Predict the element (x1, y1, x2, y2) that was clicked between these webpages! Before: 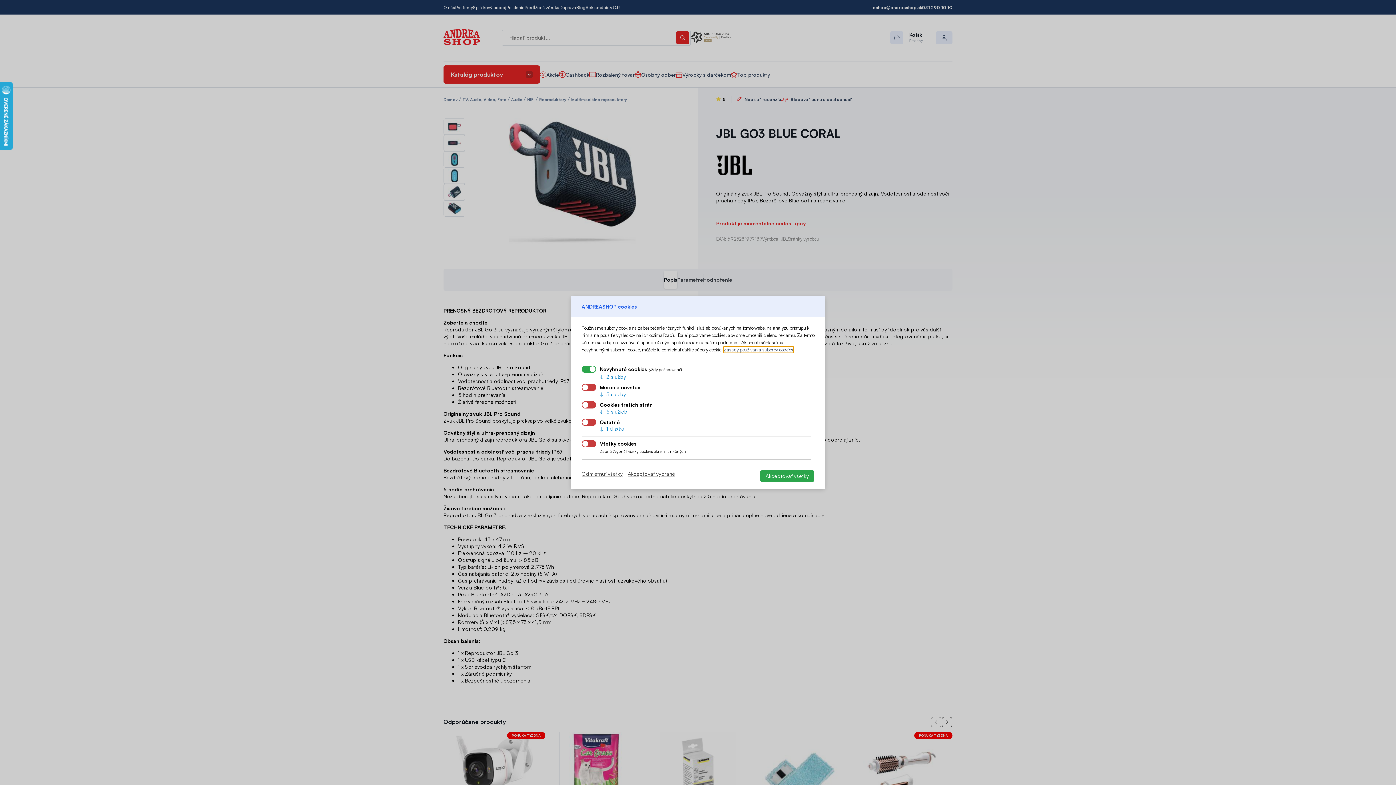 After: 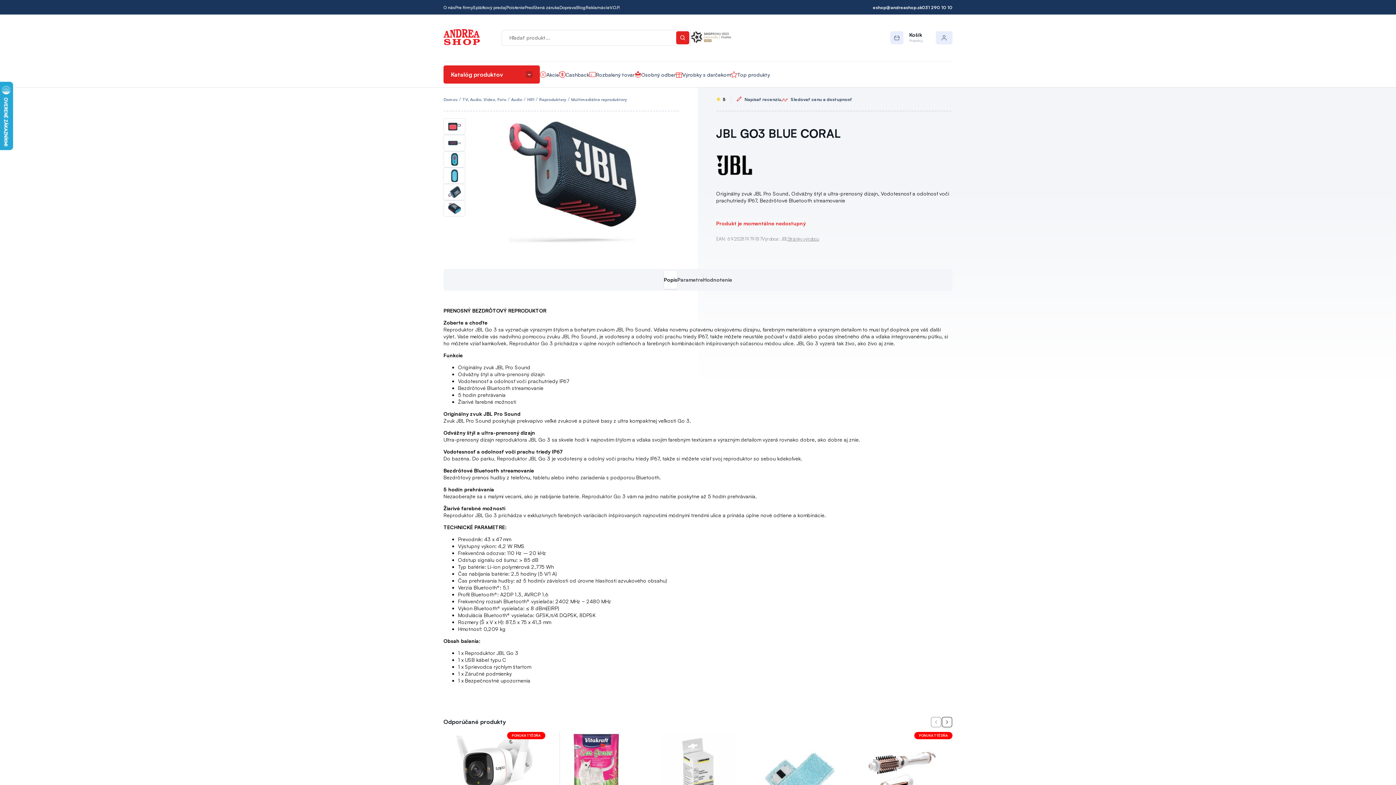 Action: bbox: (581, 471, 622, 477) label: Odmietnuť všetky